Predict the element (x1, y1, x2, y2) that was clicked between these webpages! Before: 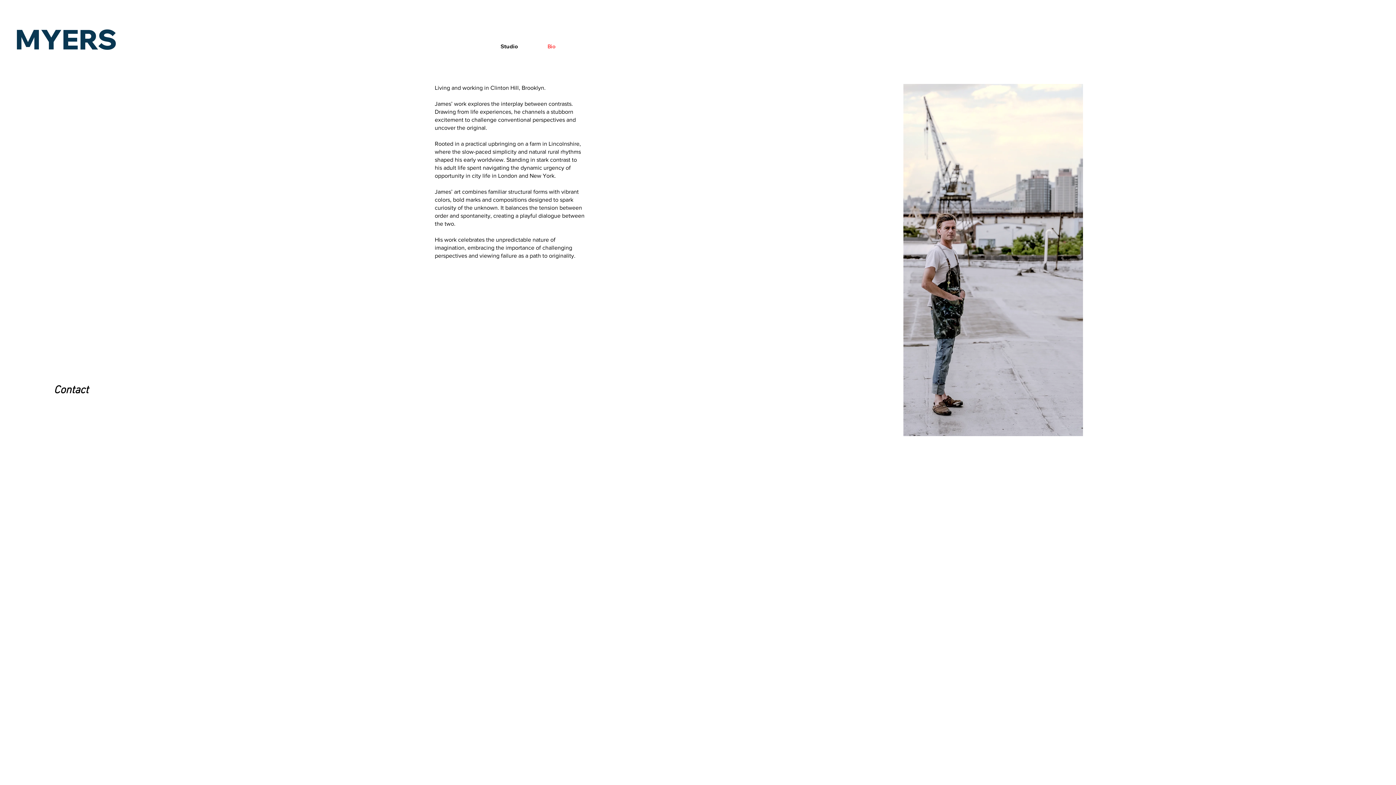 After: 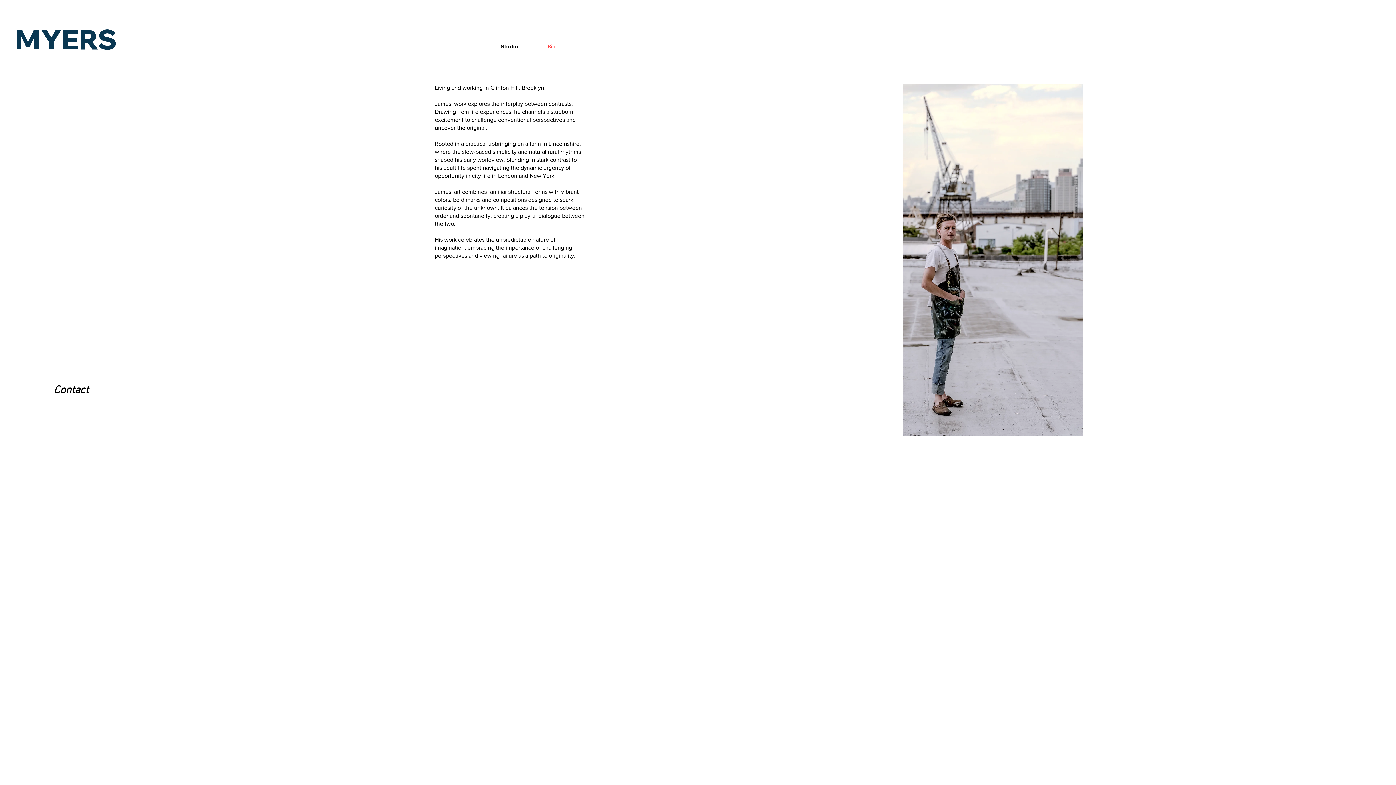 Action: label: Bio bbox: (534, 39, 569, 53)